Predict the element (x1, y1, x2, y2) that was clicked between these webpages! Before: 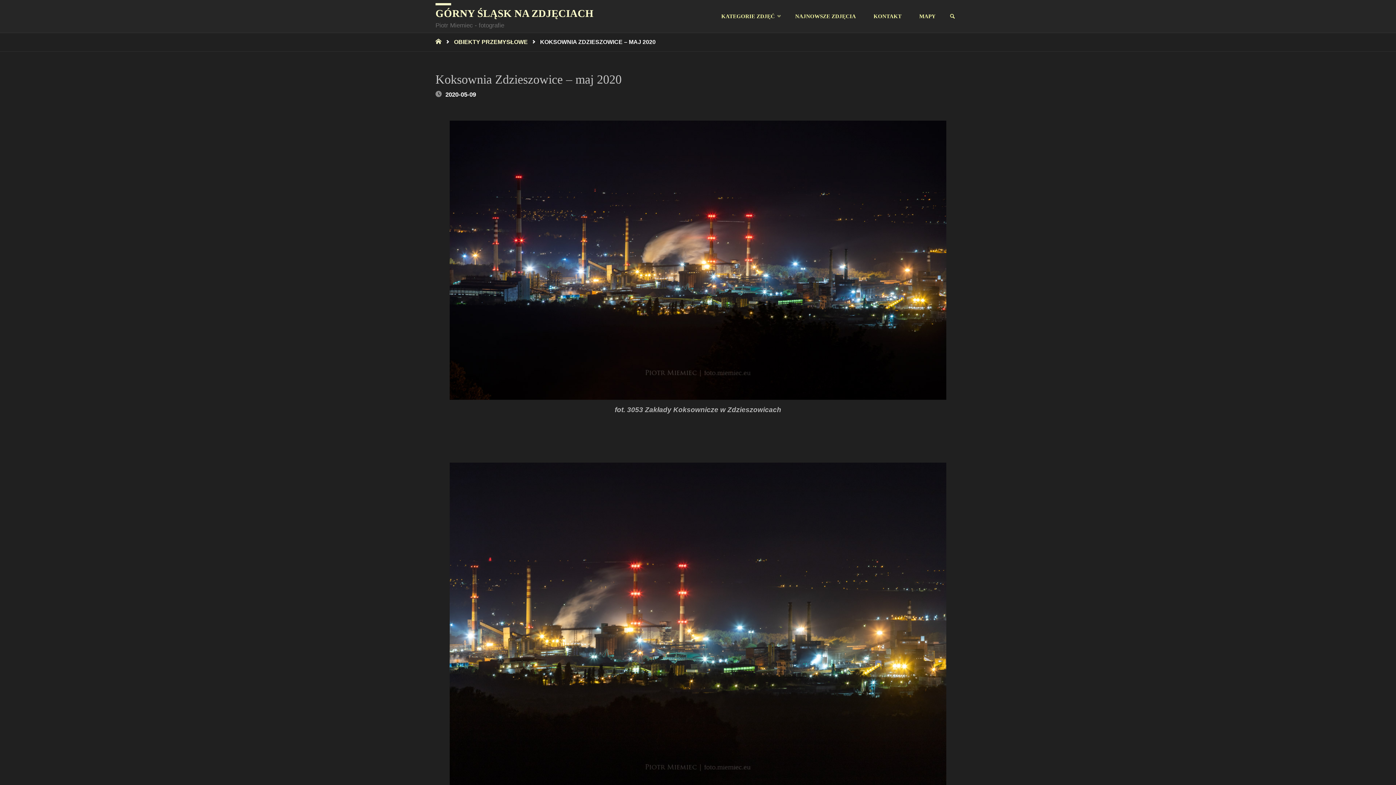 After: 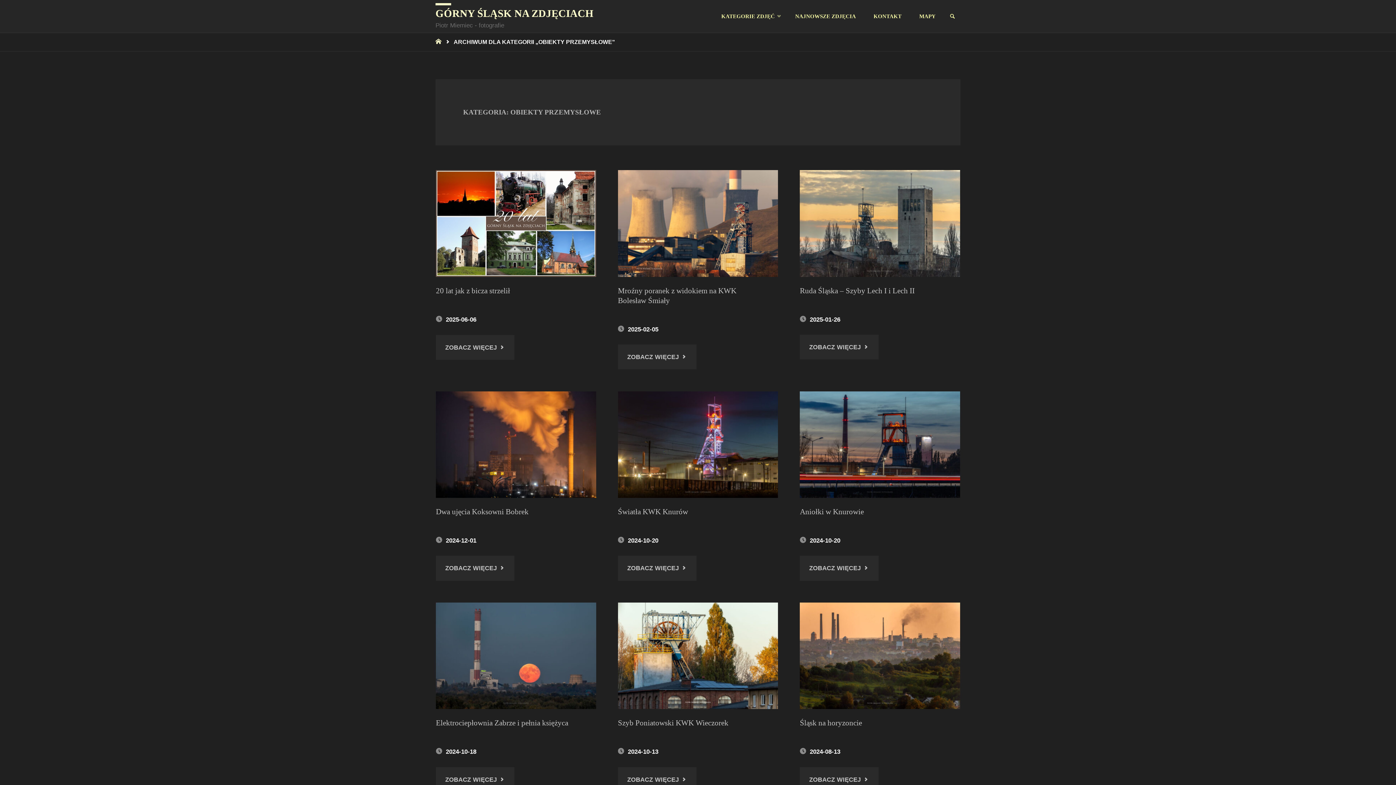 Action: bbox: (454, 38, 527, 45) label: OBIEKTY PRZEMYSŁOWE